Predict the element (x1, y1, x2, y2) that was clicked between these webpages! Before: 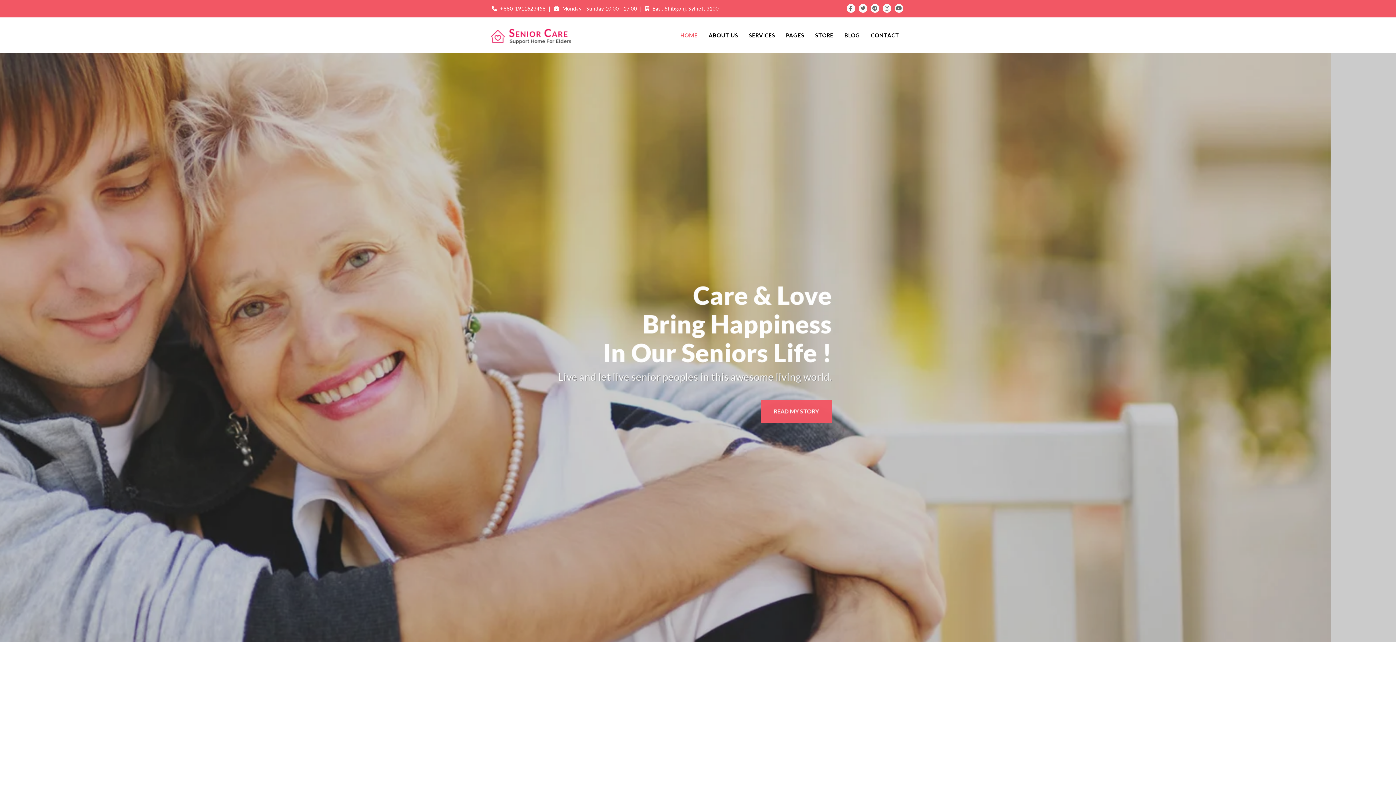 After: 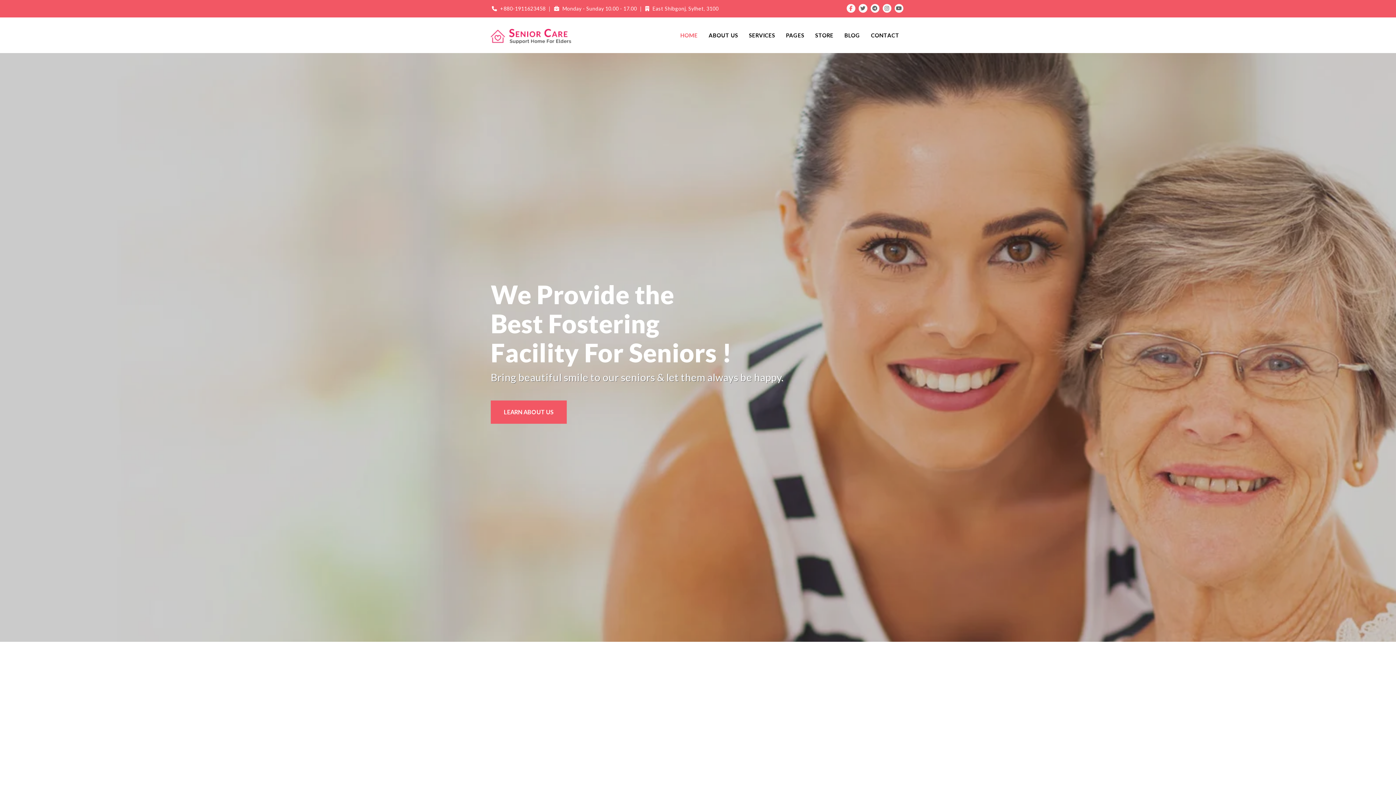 Action: bbox: (846, 0, 857, 17)